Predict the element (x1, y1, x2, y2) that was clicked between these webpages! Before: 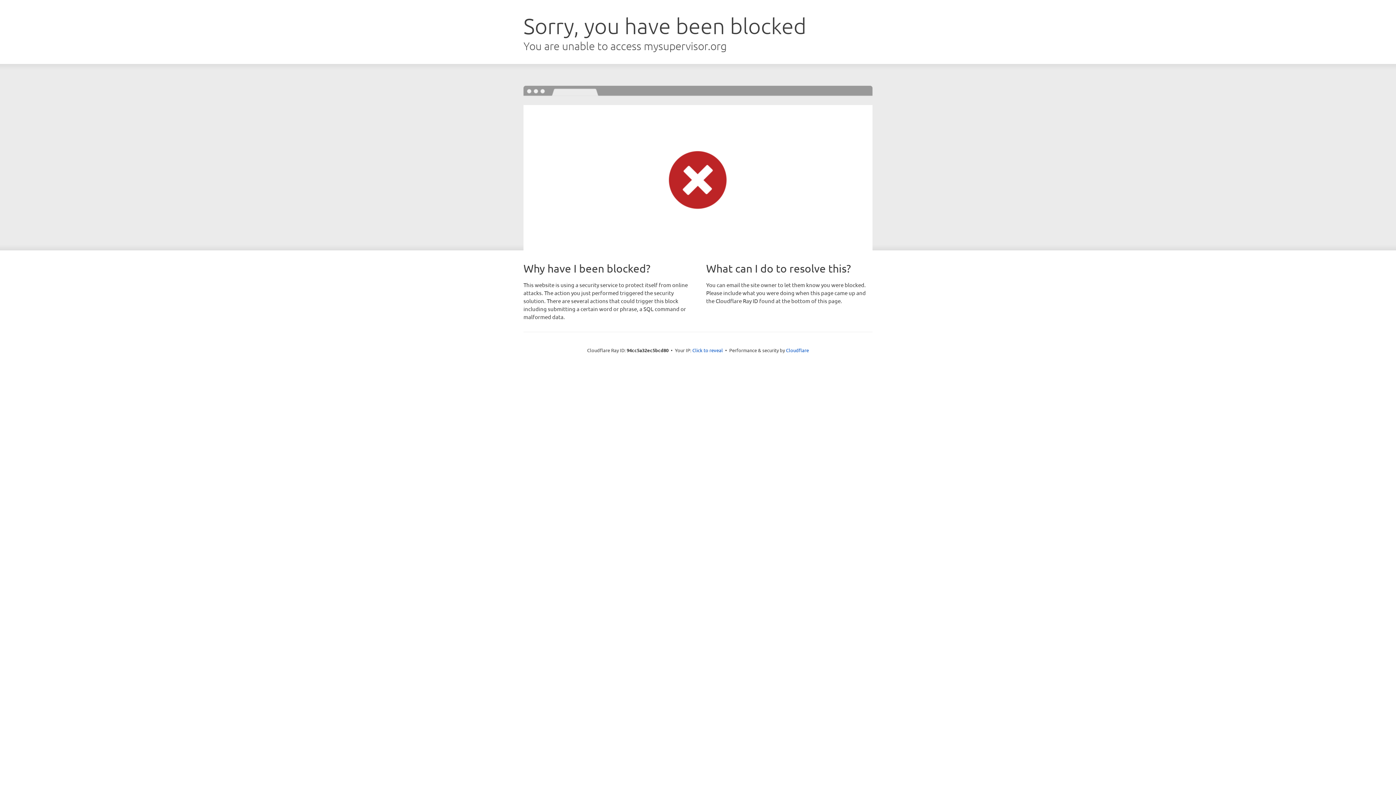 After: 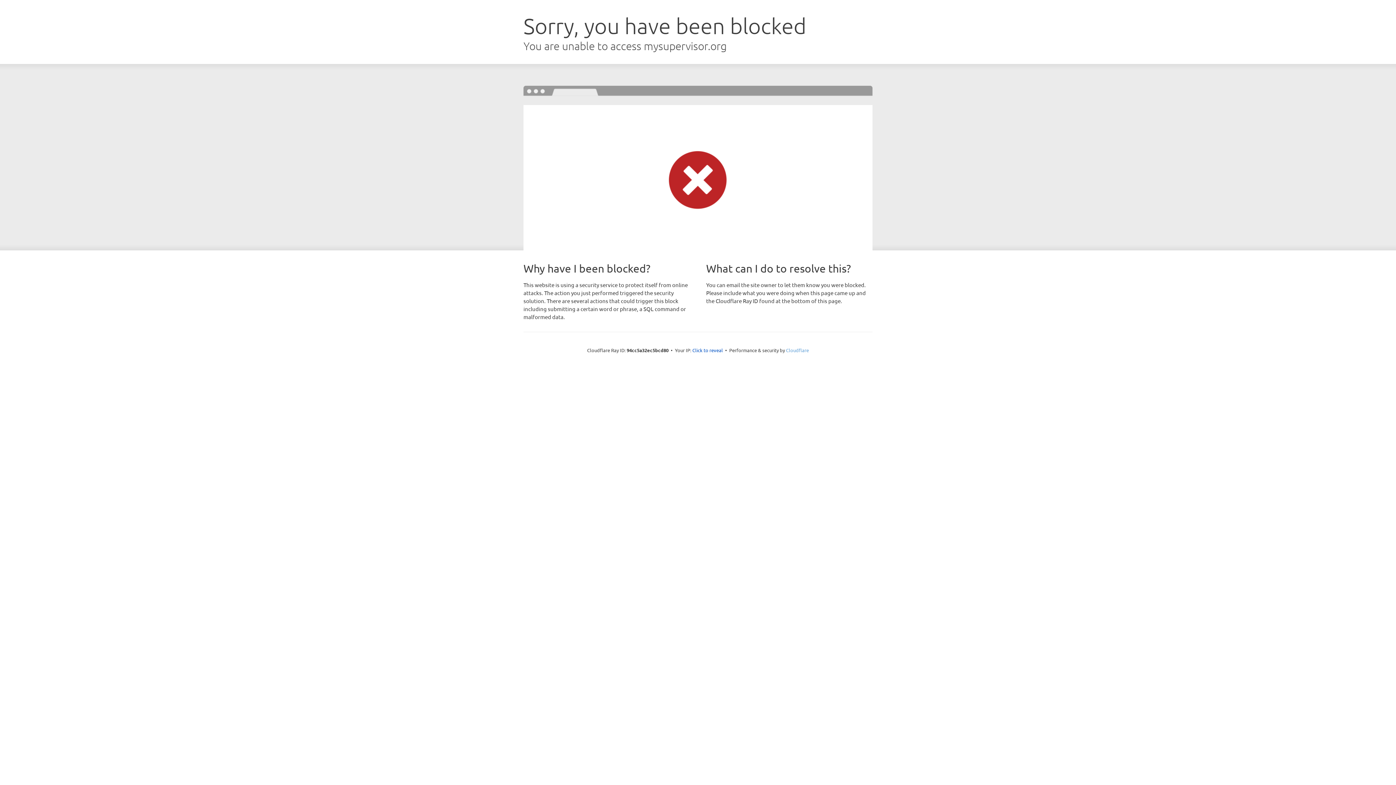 Action: bbox: (786, 347, 809, 353) label: Cloudflare